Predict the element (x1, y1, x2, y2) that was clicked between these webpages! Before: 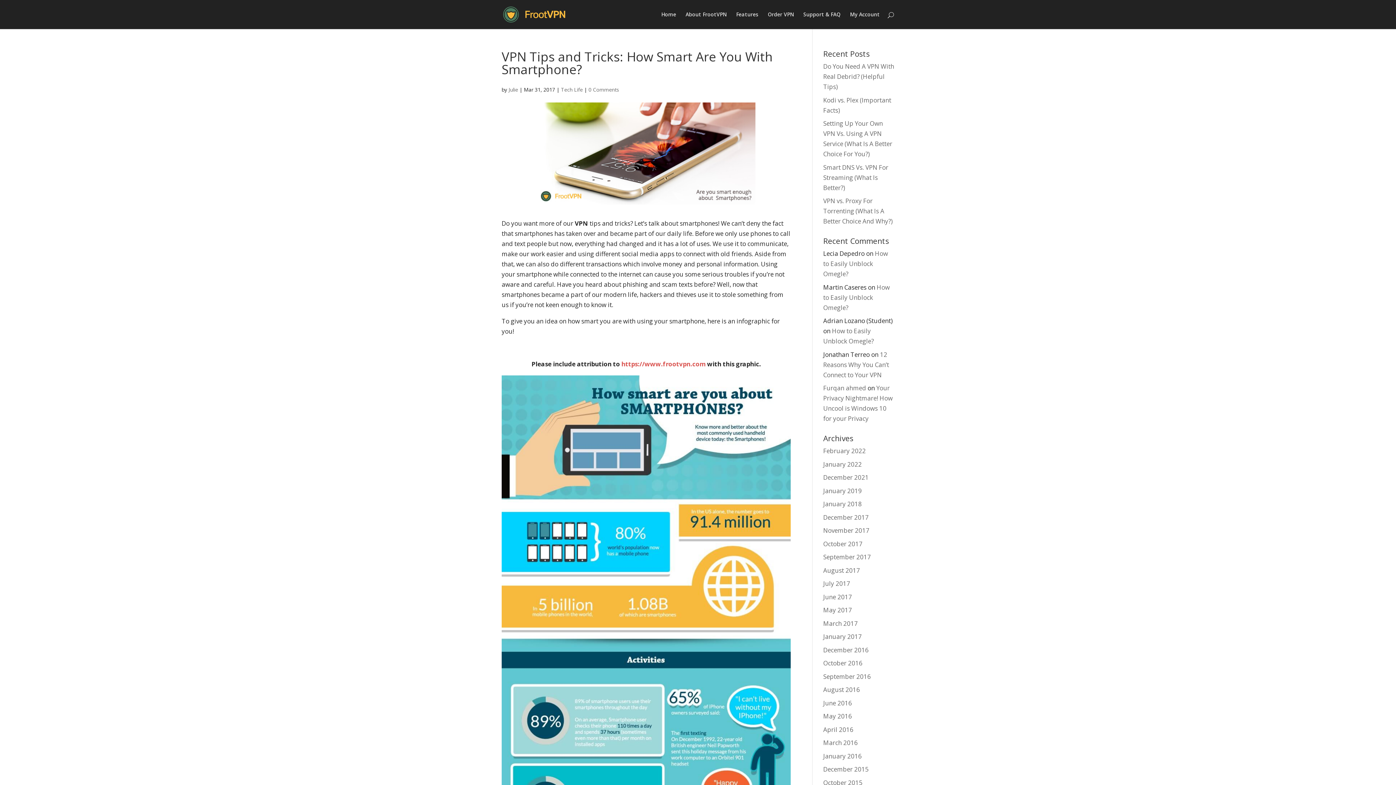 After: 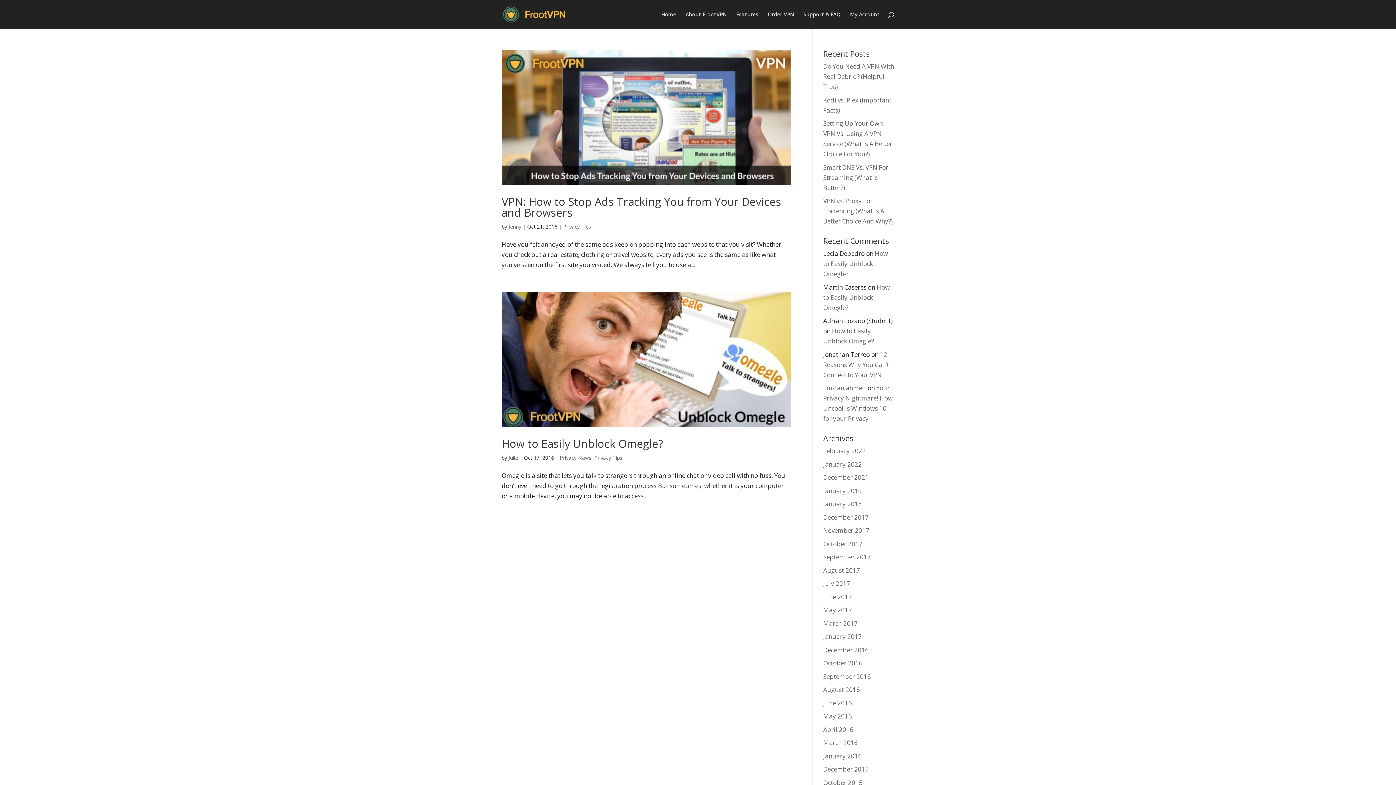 Action: bbox: (823, 659, 862, 667) label: October 2016